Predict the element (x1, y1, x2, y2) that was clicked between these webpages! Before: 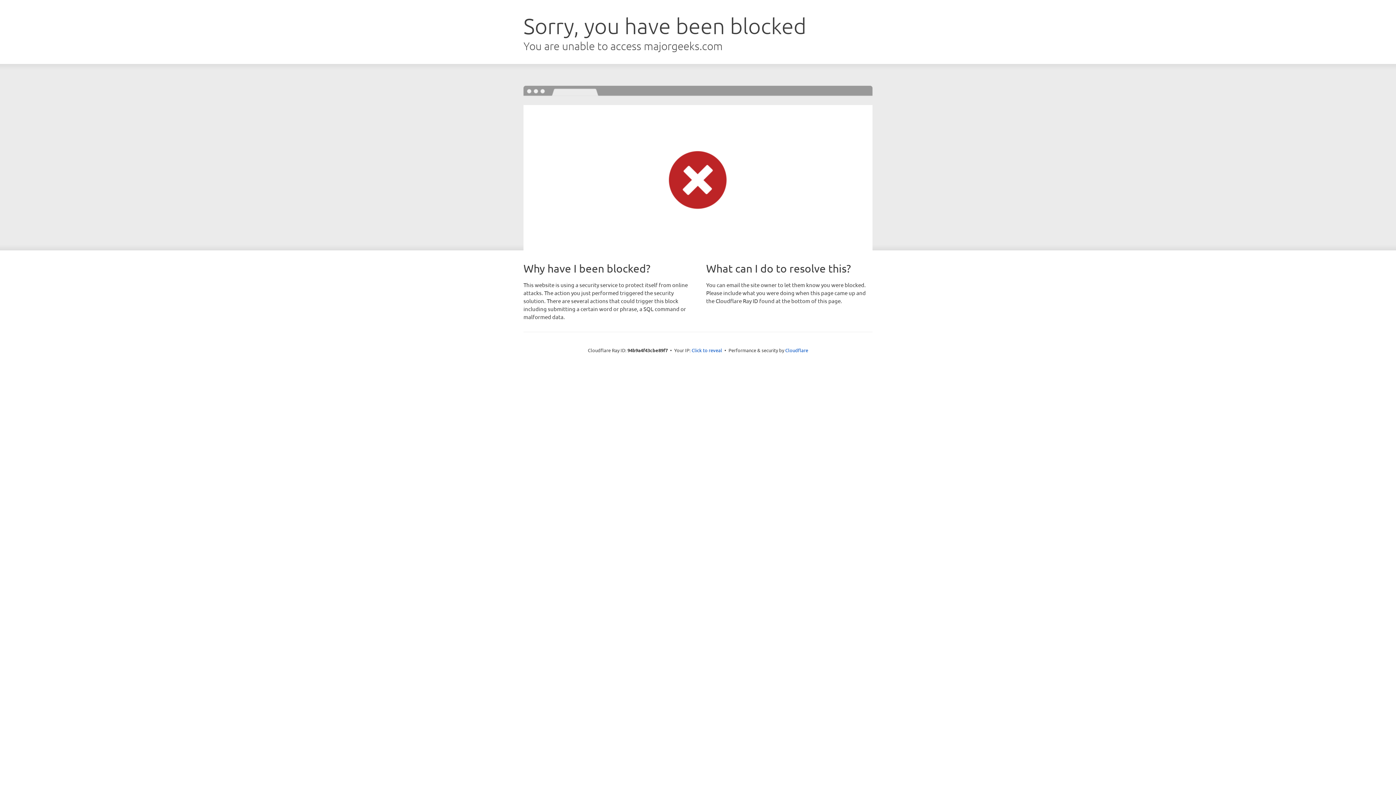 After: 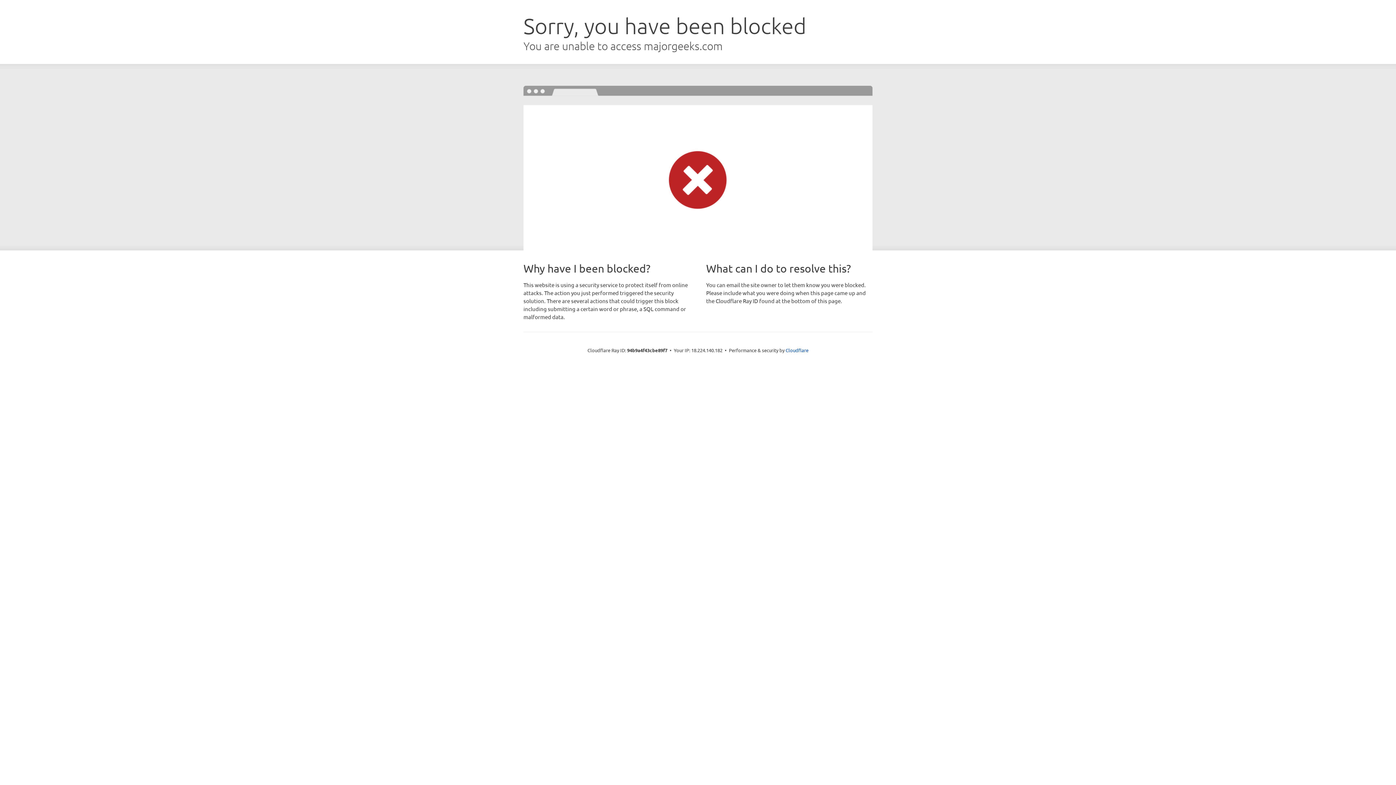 Action: bbox: (691, 346, 722, 353) label: Click to reveal